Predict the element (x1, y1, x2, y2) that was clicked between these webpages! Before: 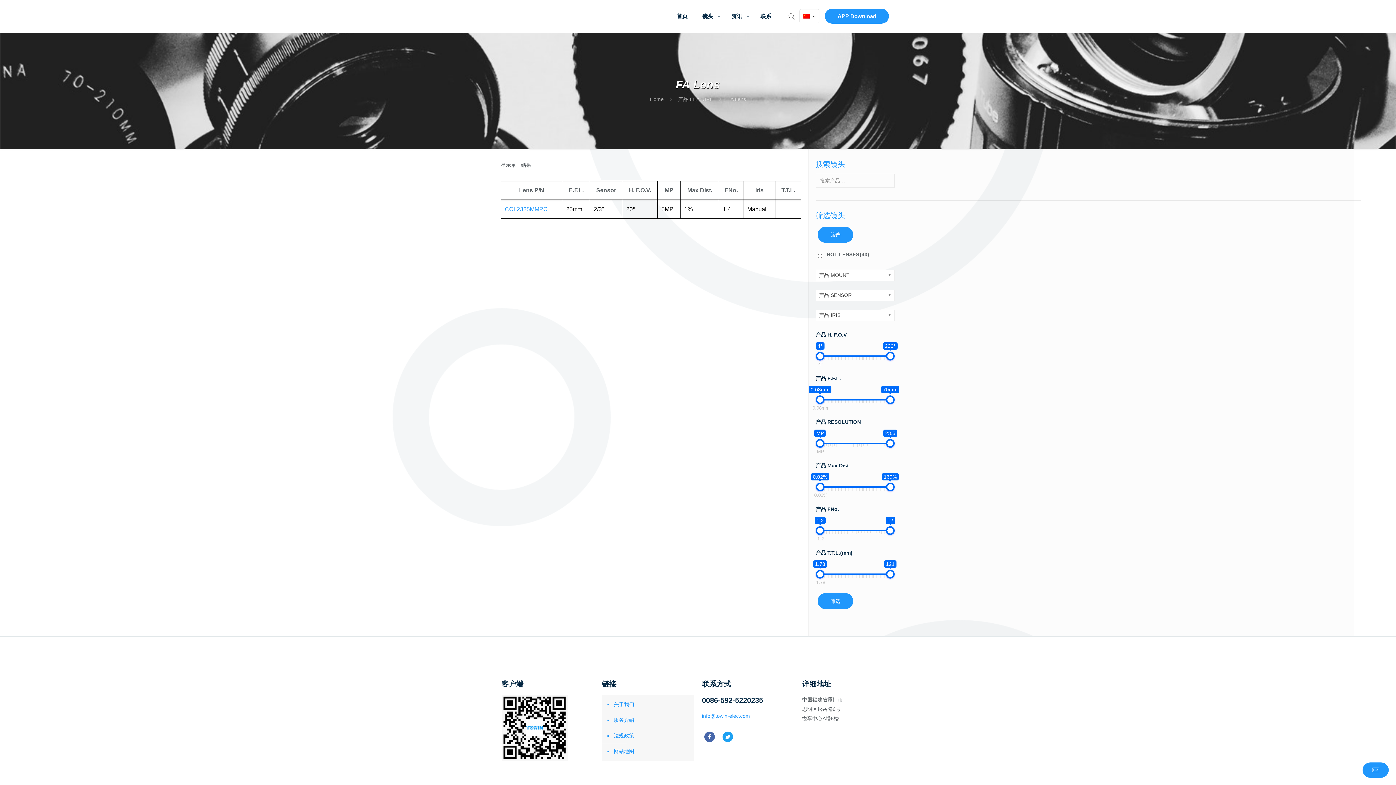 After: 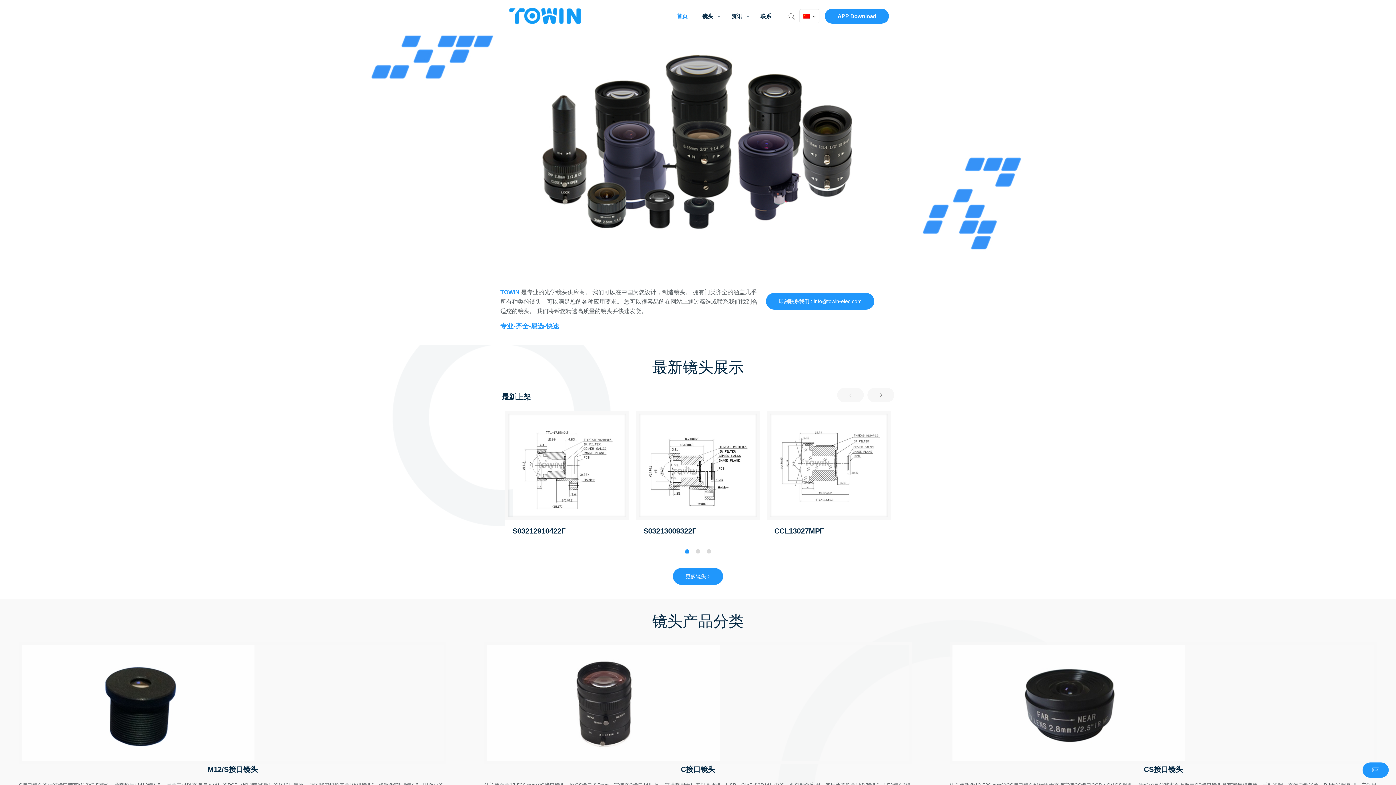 Action: bbox: (669, 0, 695, 32) label: 首页